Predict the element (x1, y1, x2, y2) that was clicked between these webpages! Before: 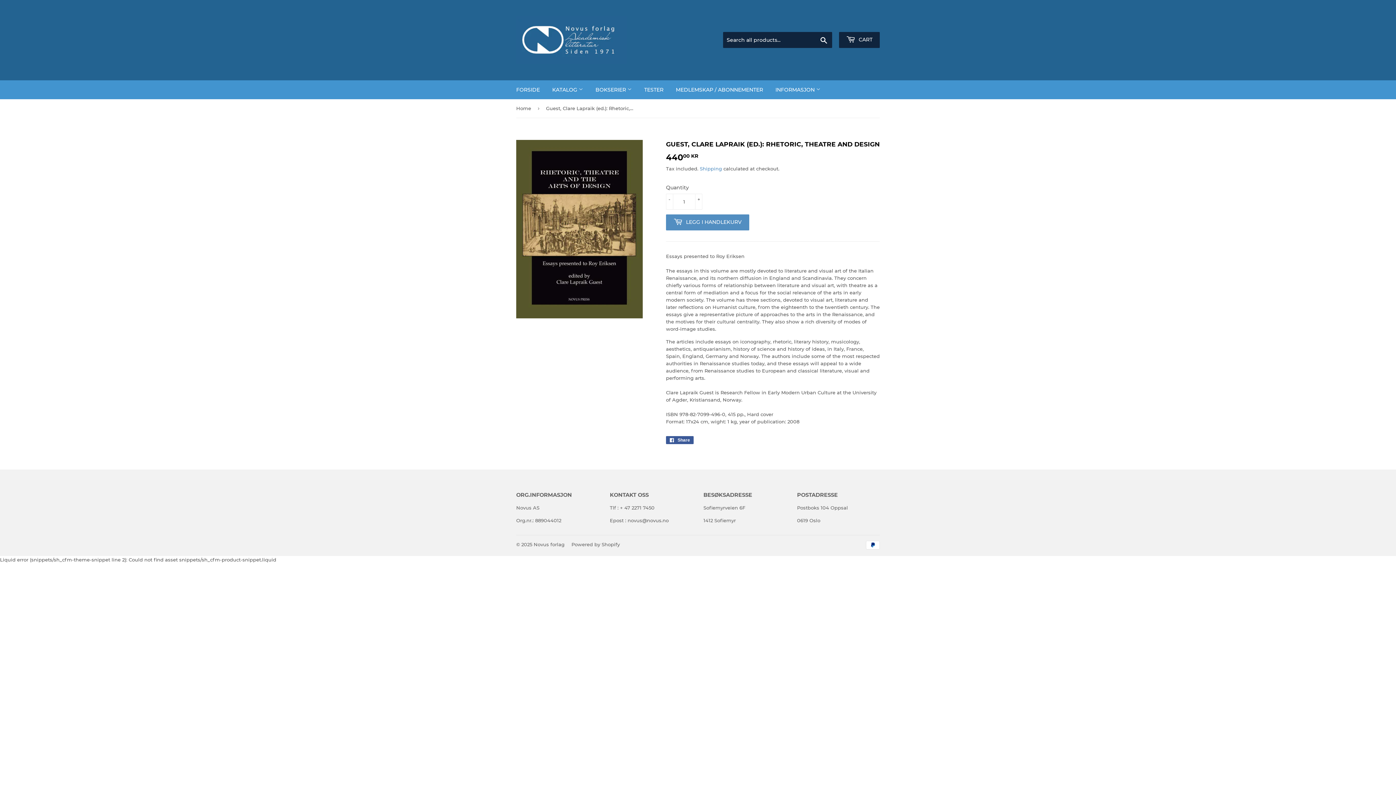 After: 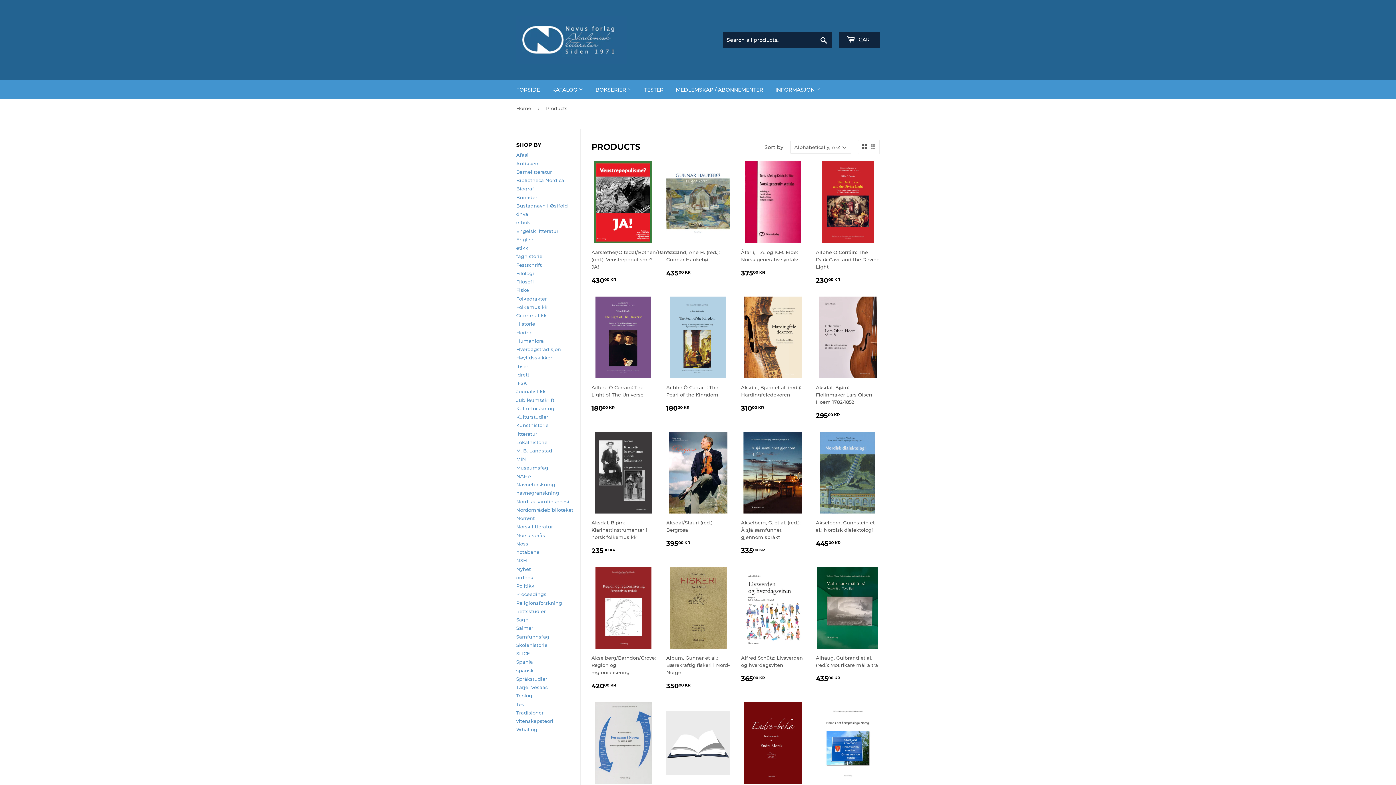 Action: bbox: (546, 80, 588, 99) label: KATALOG 